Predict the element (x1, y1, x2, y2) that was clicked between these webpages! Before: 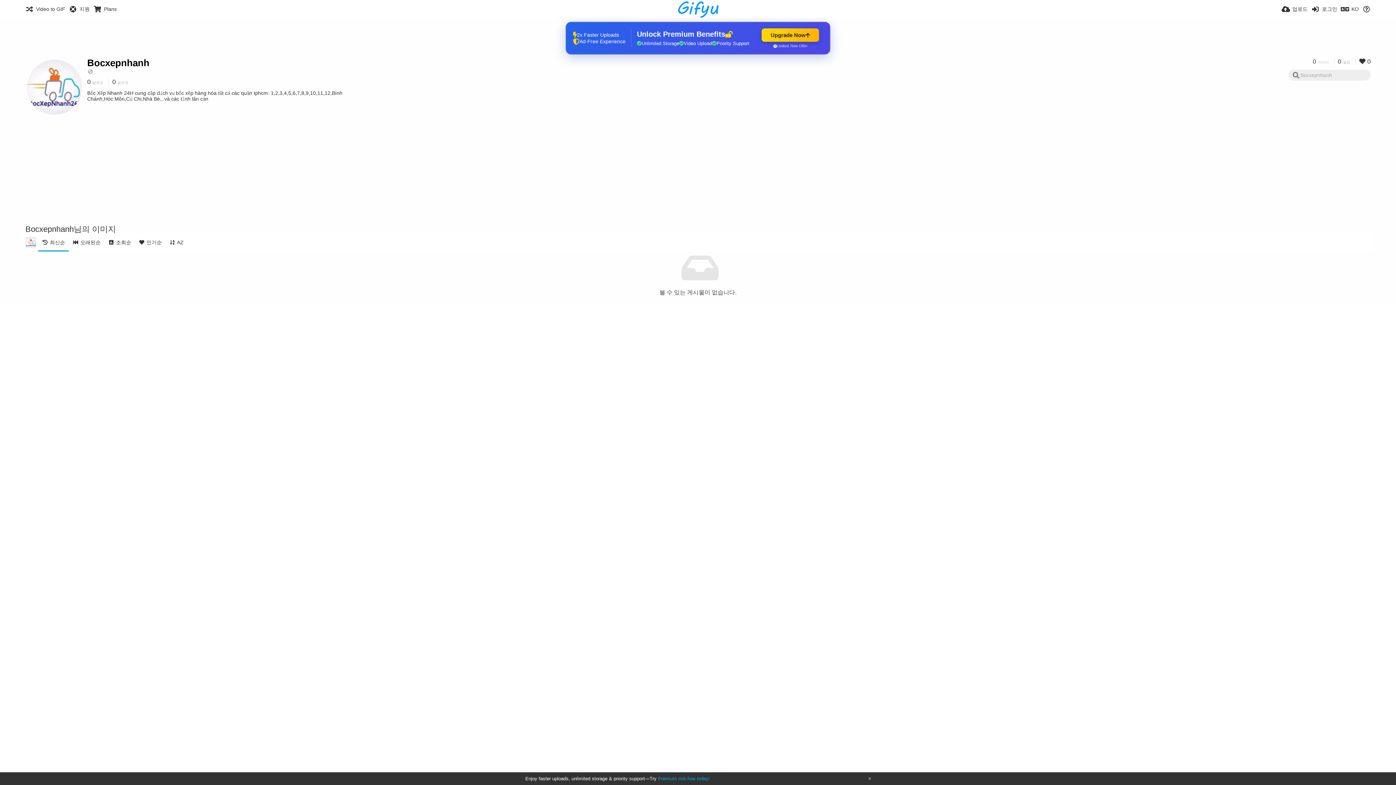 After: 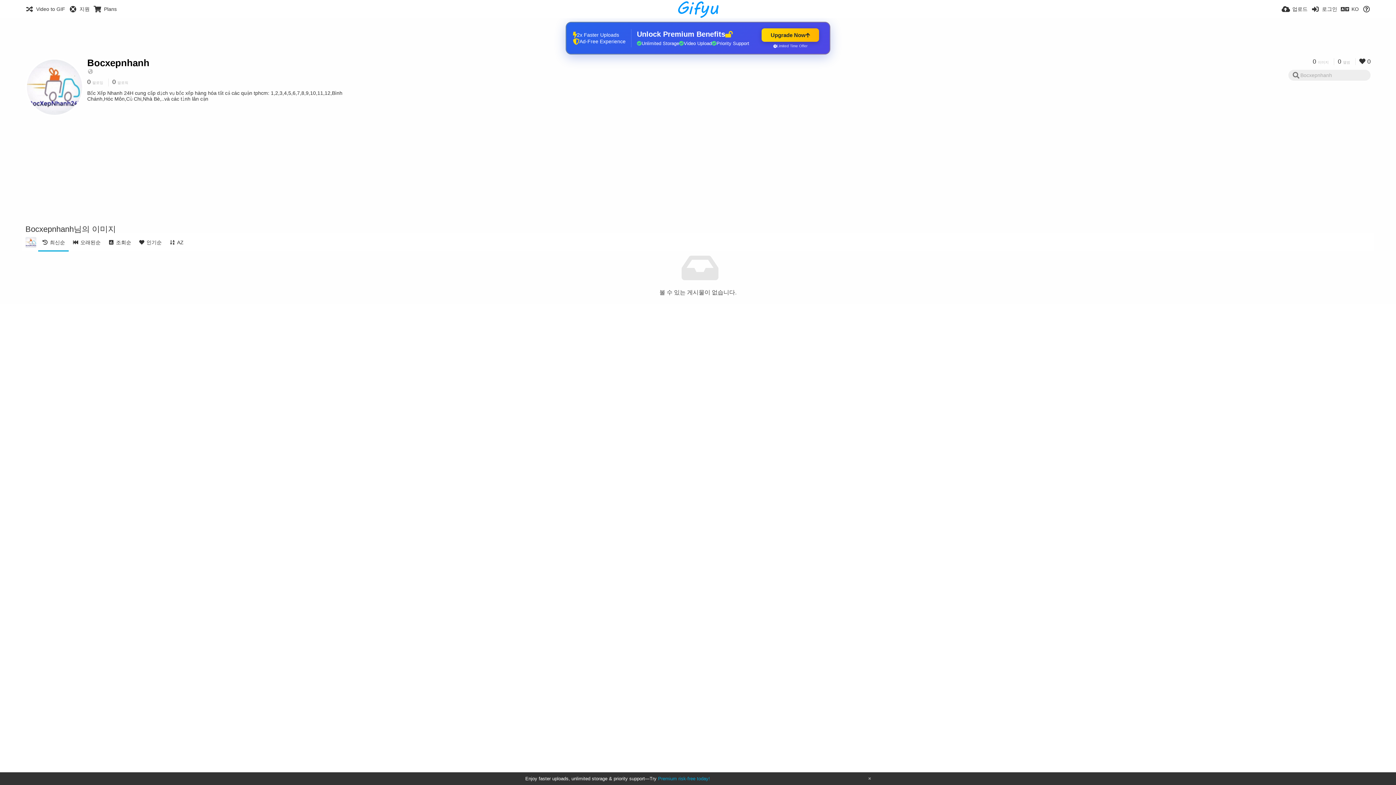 Action: bbox: (25, 237, 36, 248)